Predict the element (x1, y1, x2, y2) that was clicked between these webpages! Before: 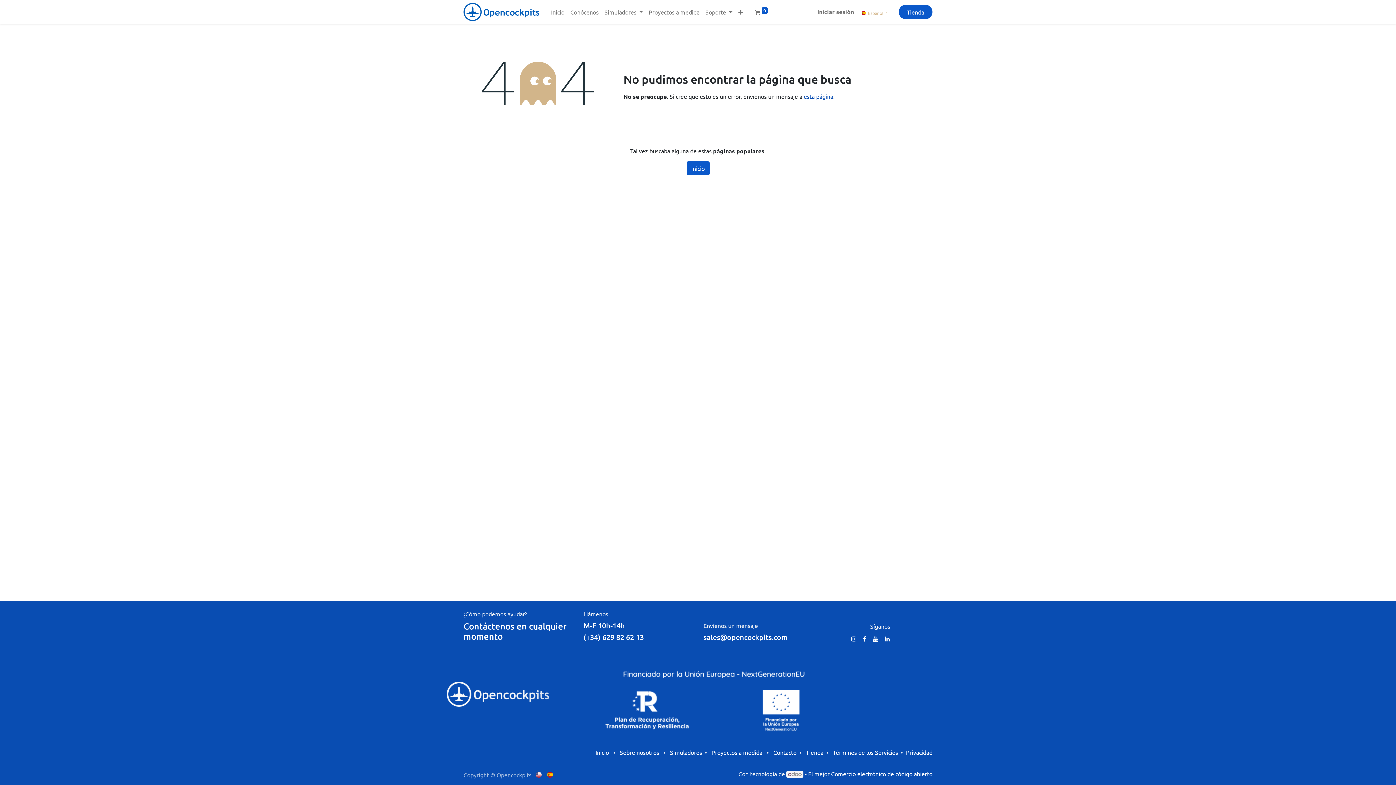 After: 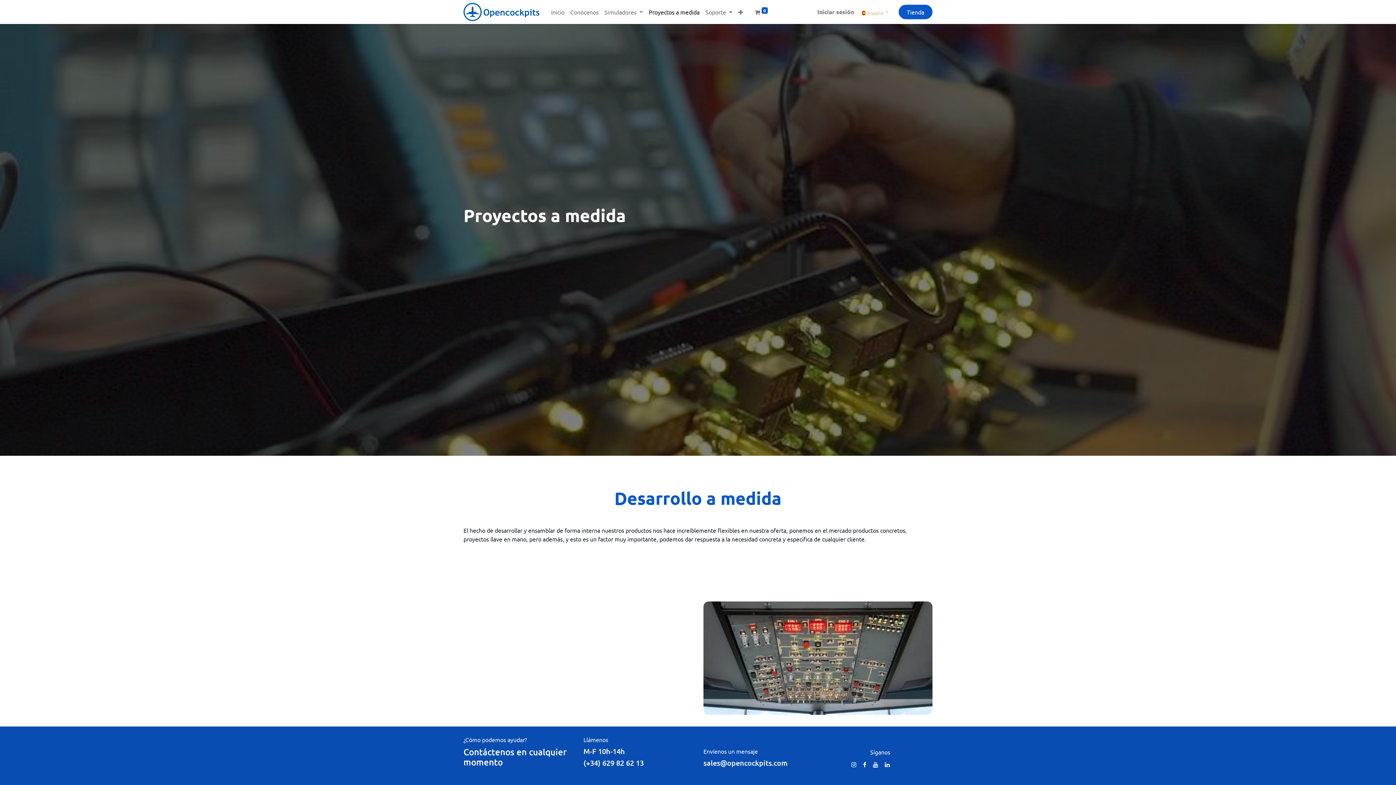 Action: label: Proyectos a medida bbox: (645, 4, 702, 19)